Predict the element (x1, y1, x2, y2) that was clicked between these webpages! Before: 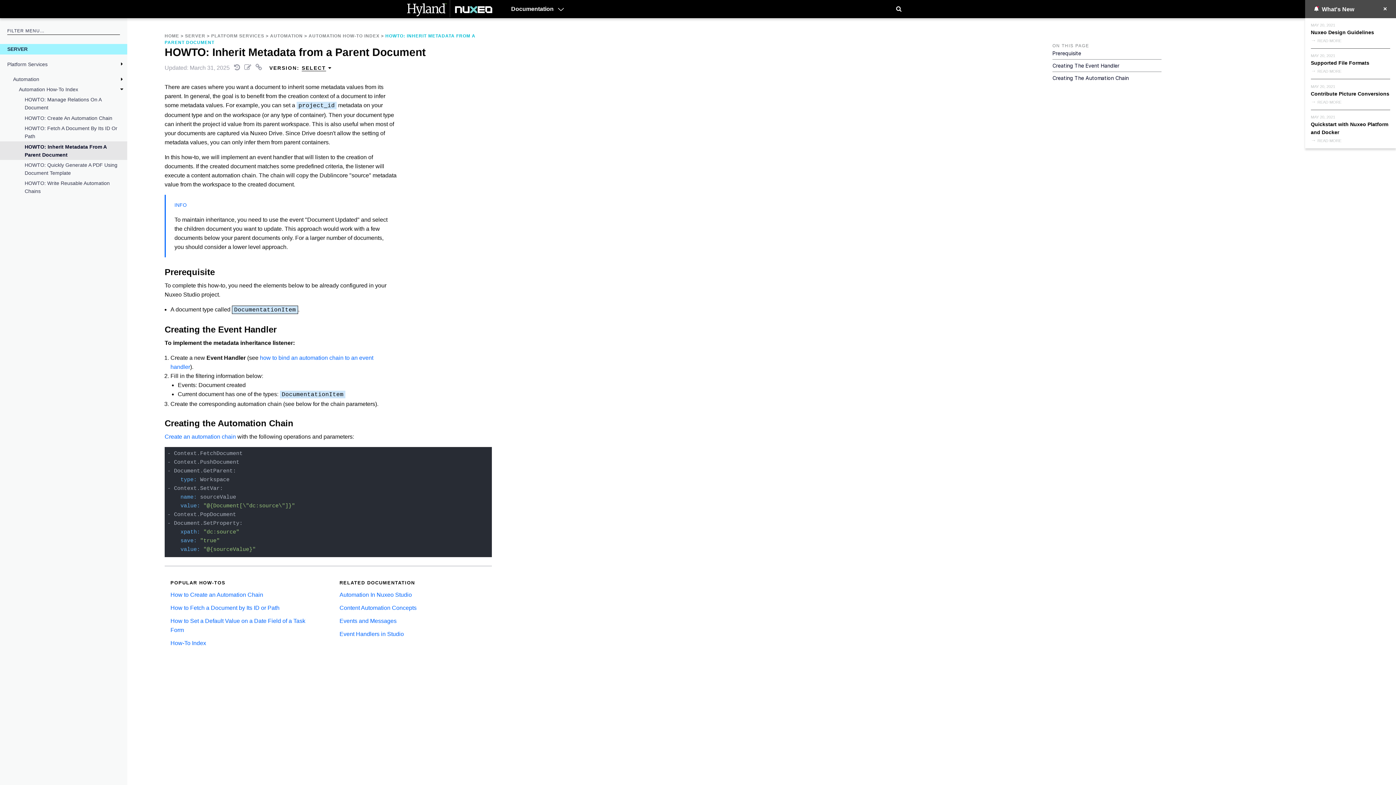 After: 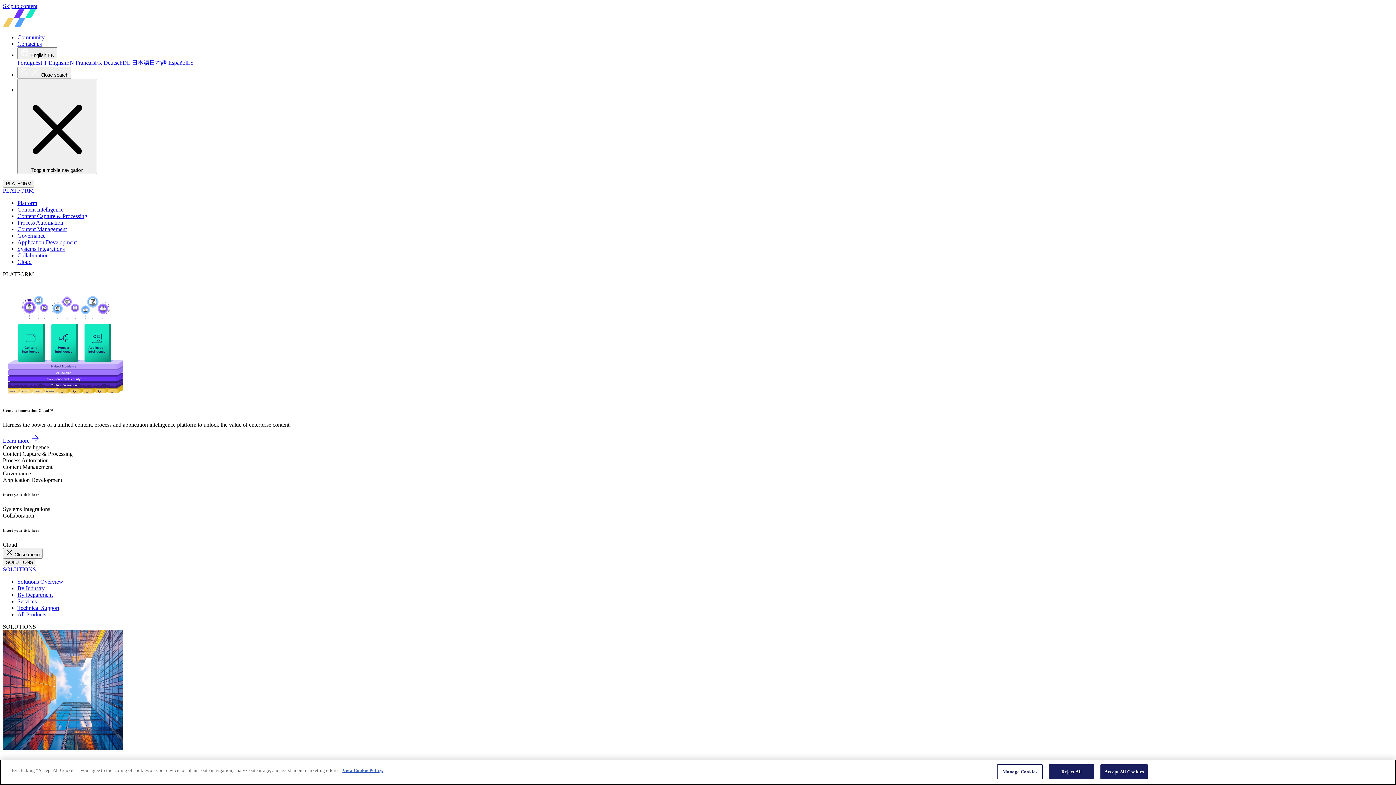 Action: bbox: (407, 5, 492, 12)